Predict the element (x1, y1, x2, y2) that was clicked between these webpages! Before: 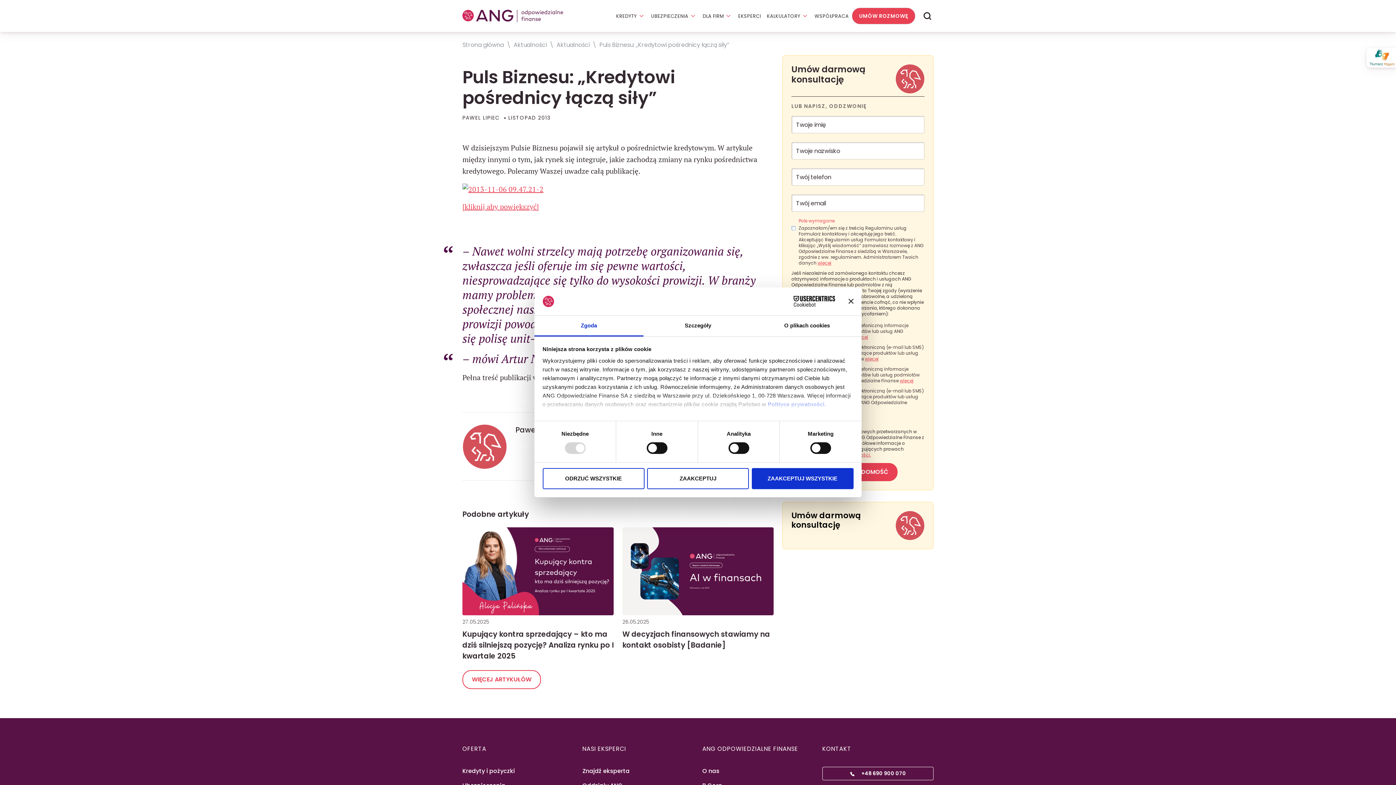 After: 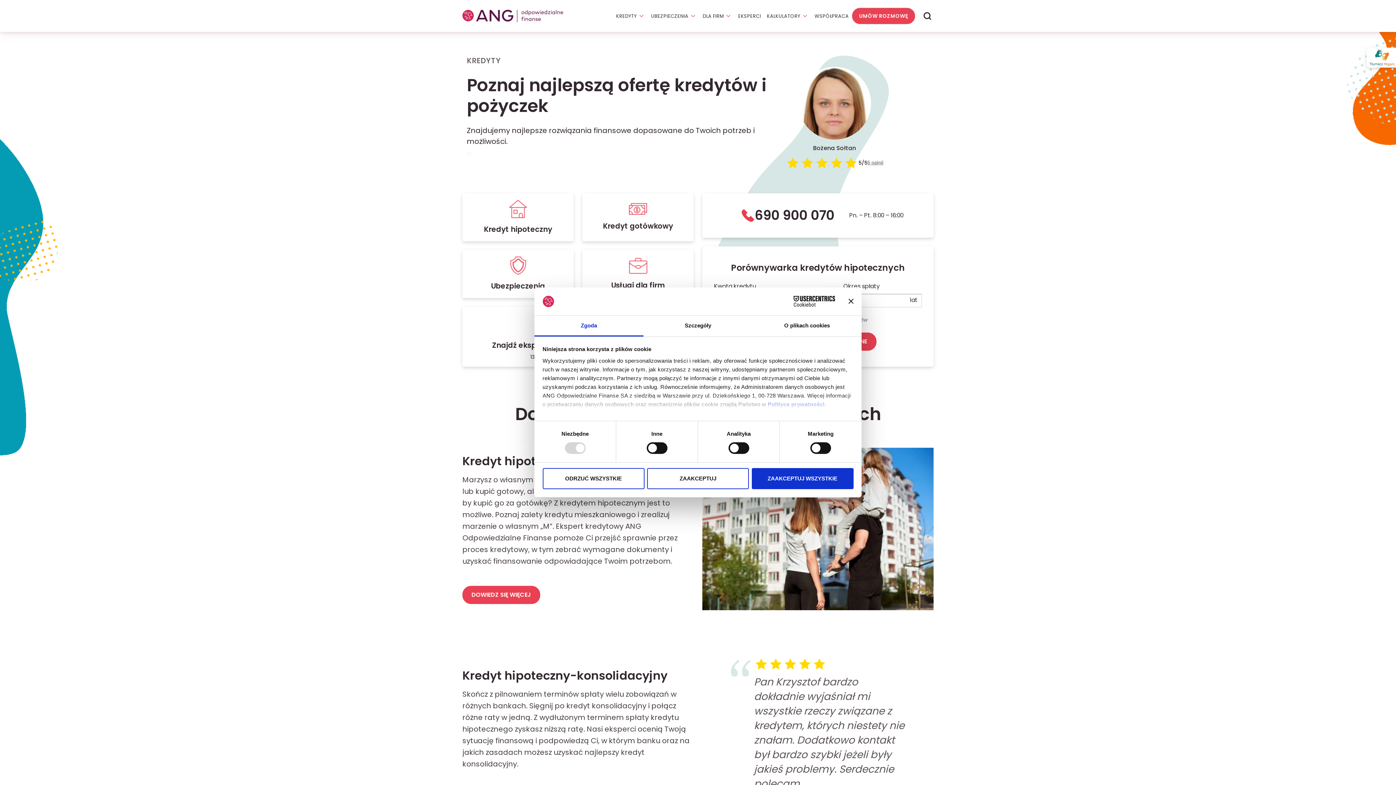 Action: label: Kredyty i pożyczki bbox: (462, 767, 514, 775)